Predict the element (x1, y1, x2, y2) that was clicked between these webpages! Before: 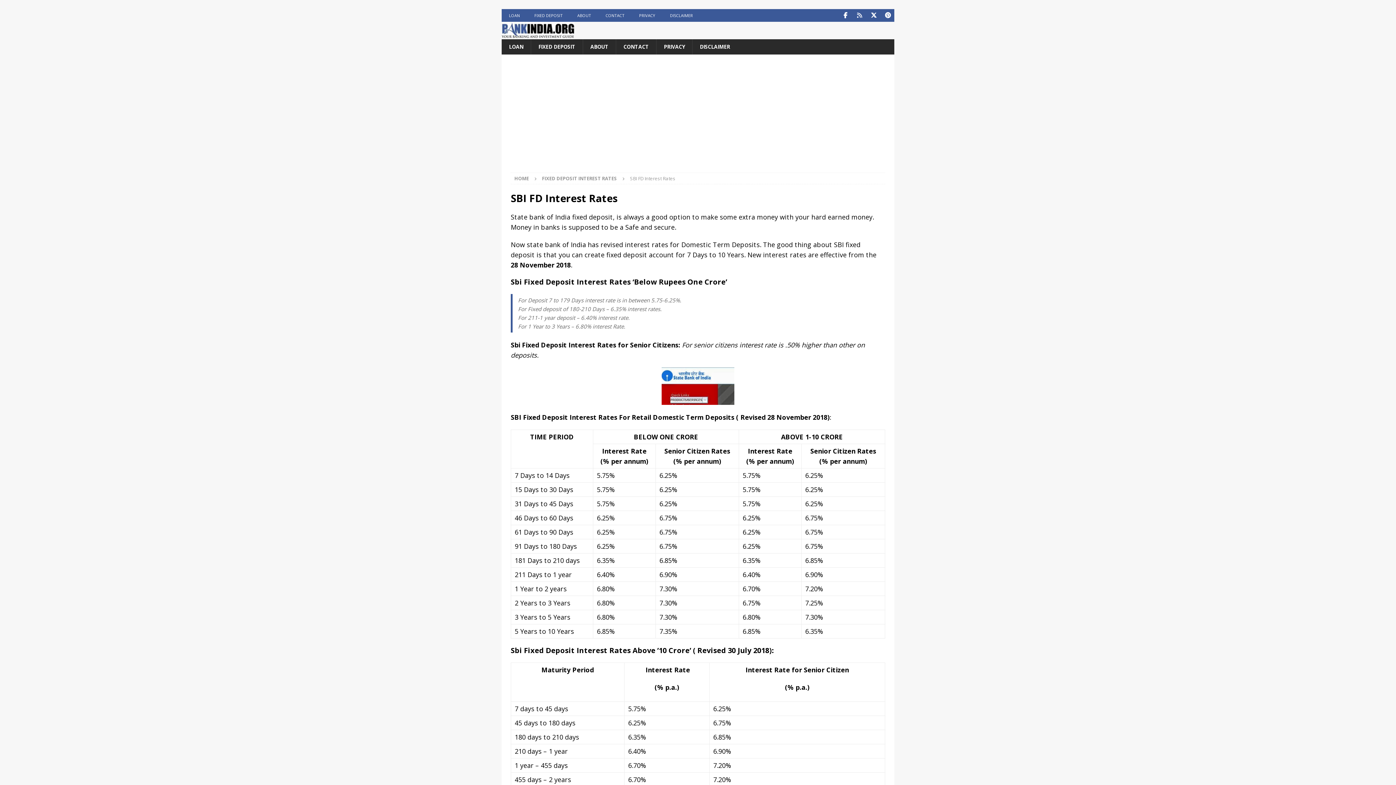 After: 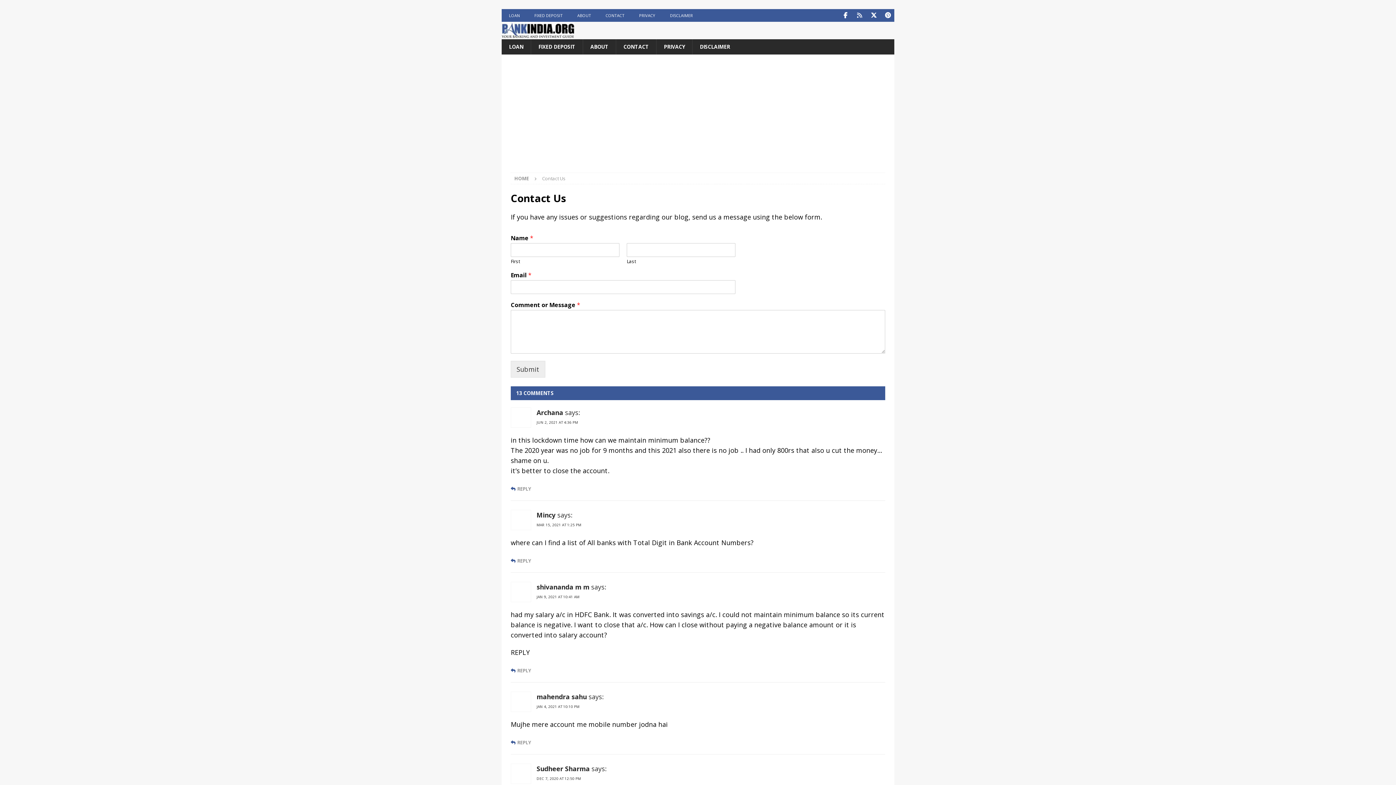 Action: label: CONTACT bbox: (616, 39, 656, 54)